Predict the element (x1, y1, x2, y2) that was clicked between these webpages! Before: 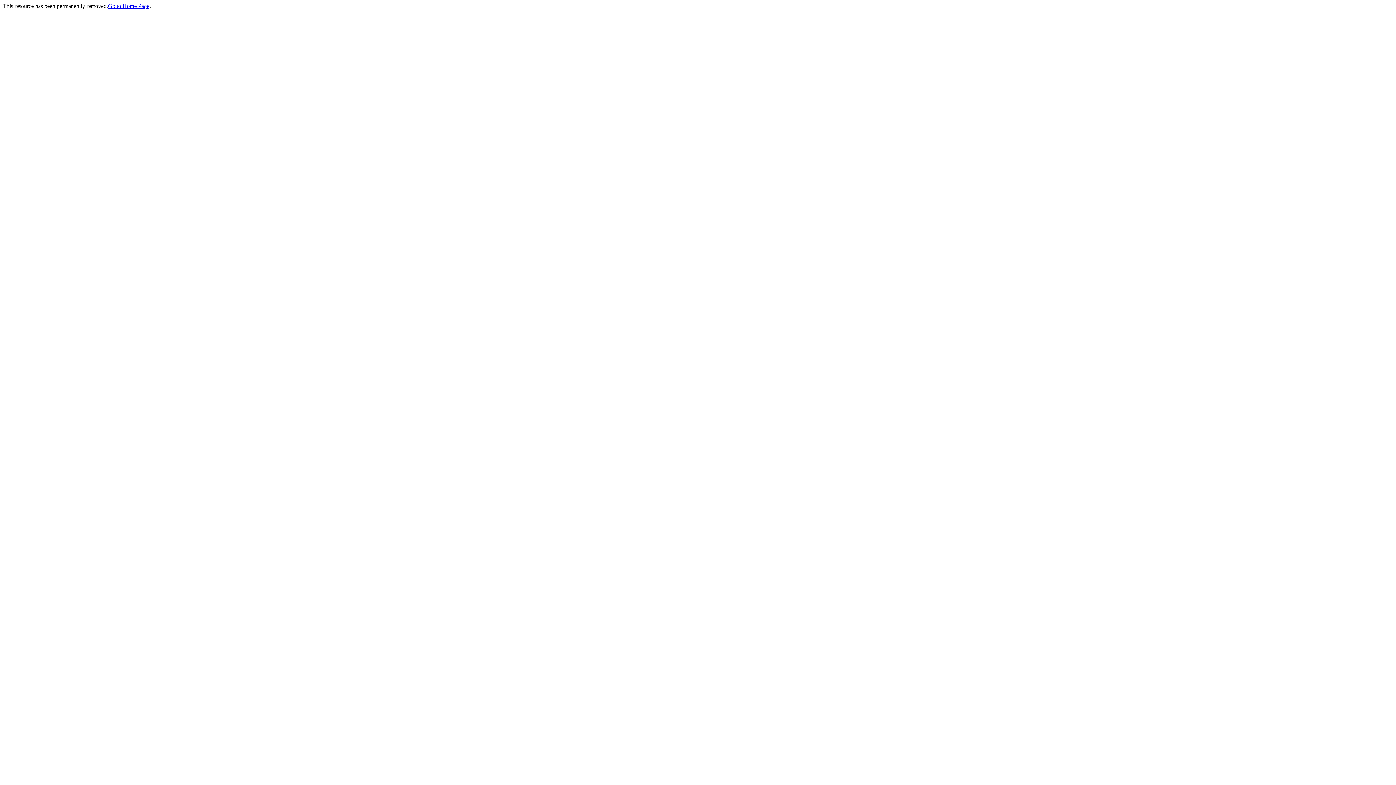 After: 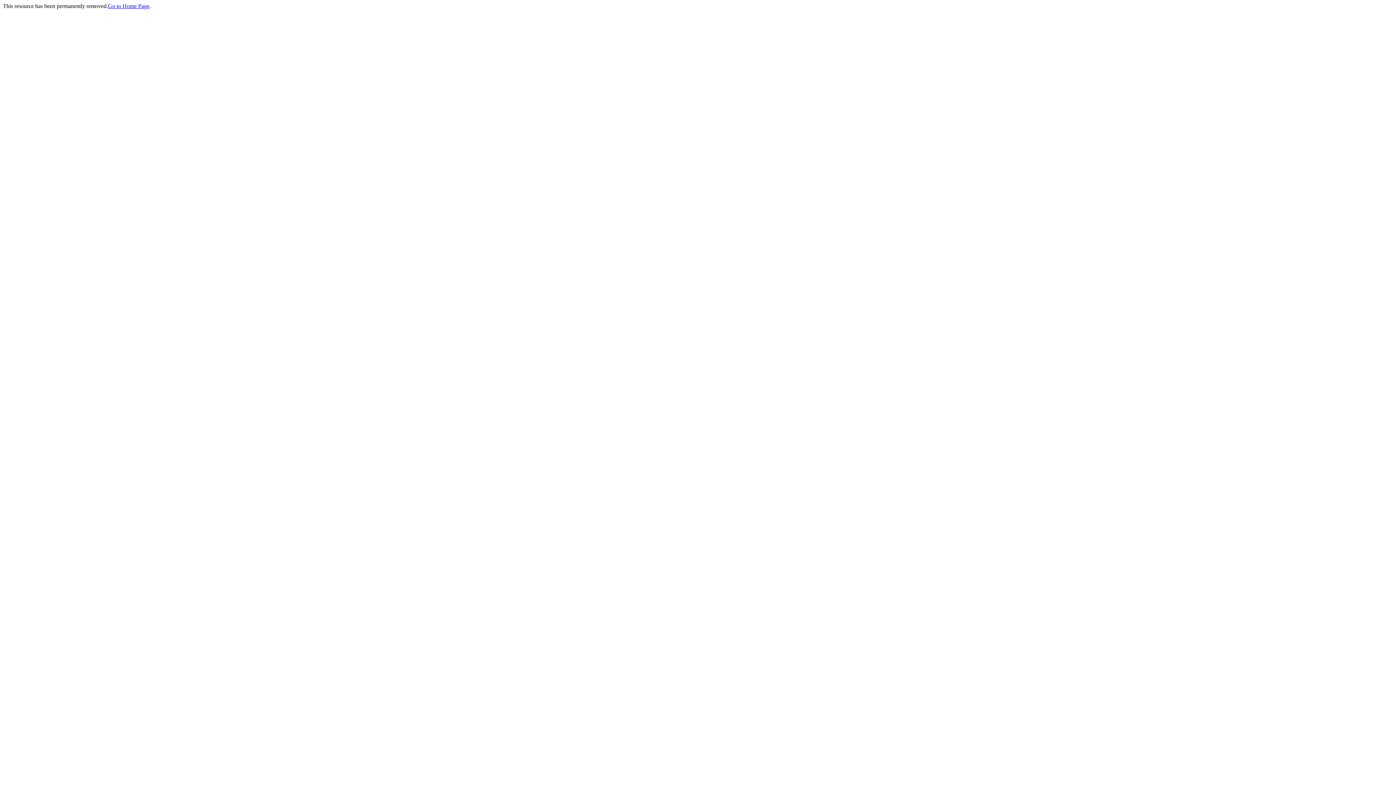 Action: label: Go to Home Page bbox: (108, 2, 149, 9)